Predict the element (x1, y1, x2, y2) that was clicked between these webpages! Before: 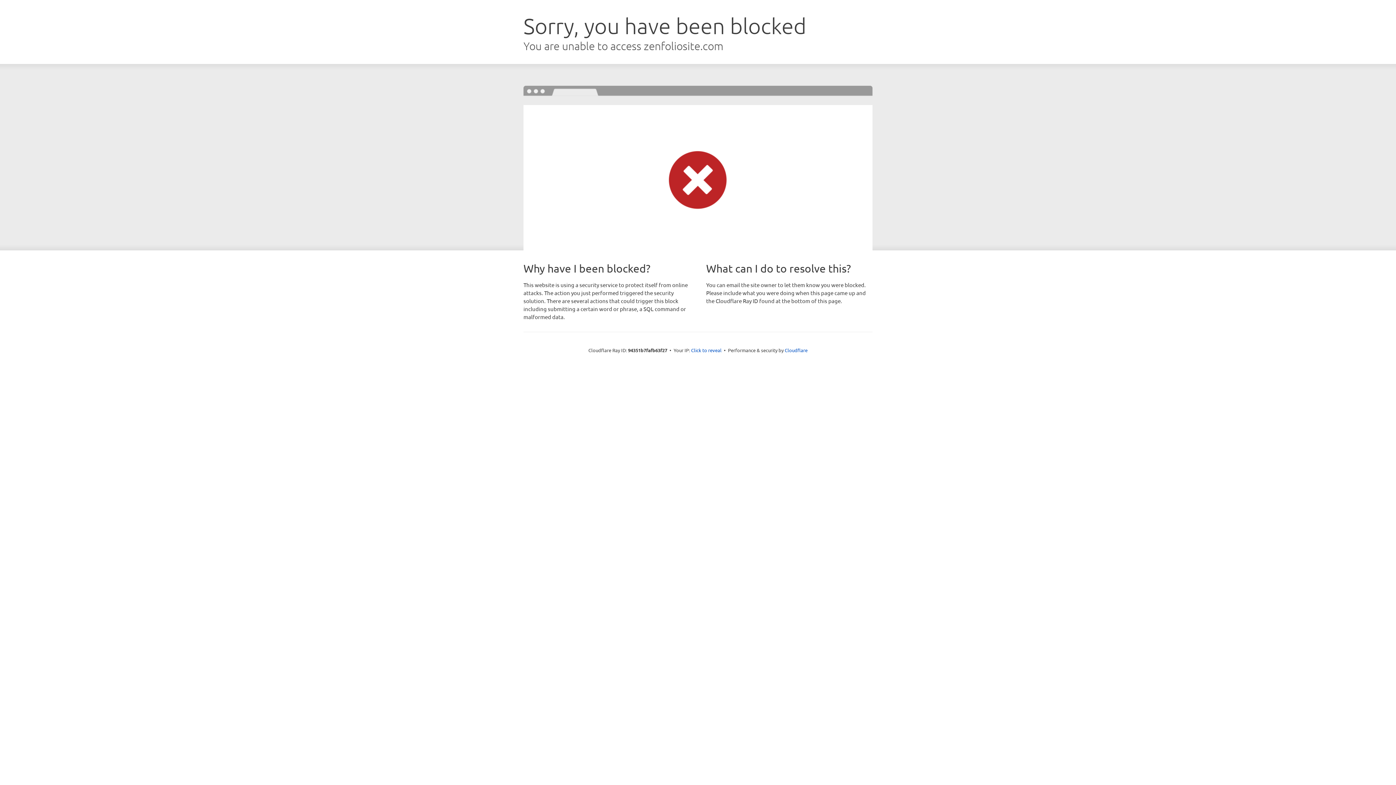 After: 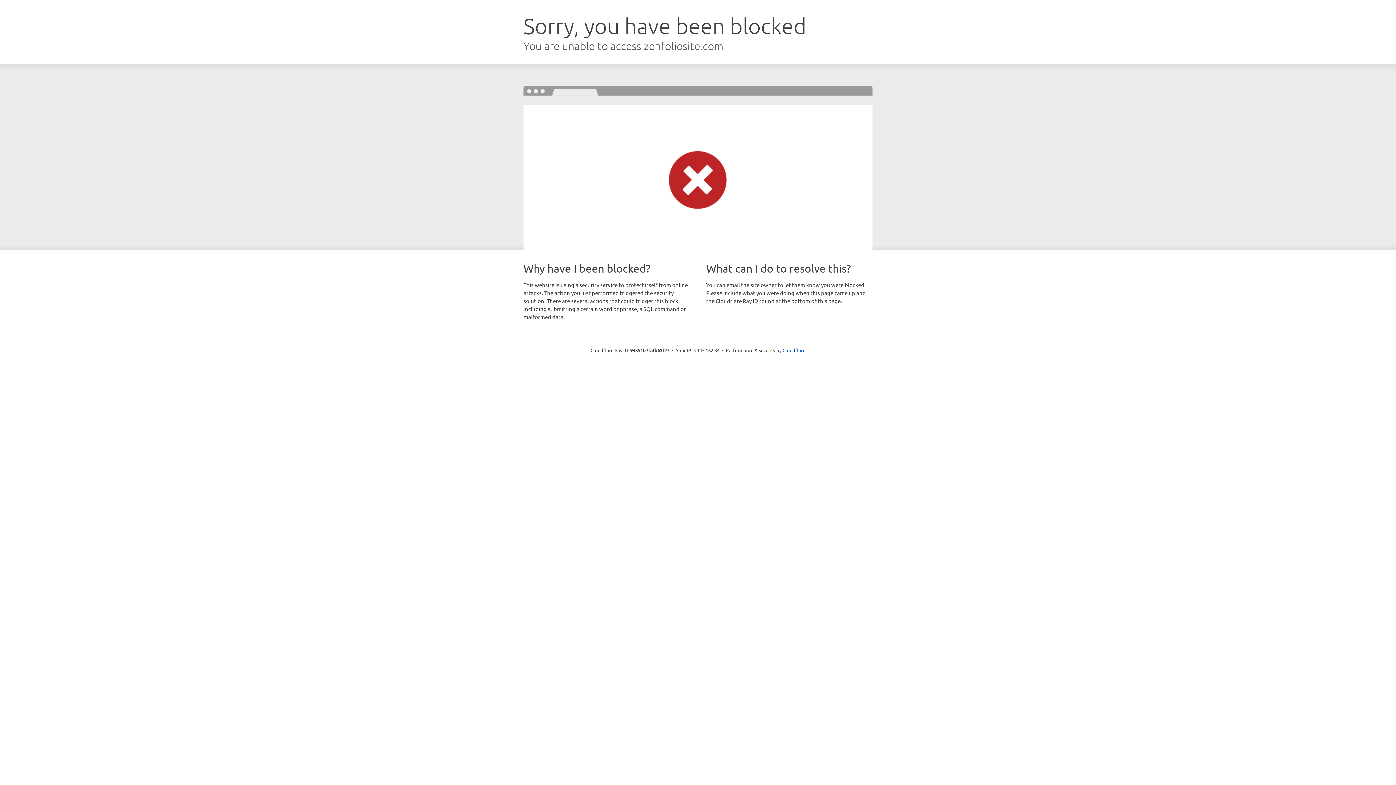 Action: label: Click to reveal bbox: (691, 346, 721, 353)